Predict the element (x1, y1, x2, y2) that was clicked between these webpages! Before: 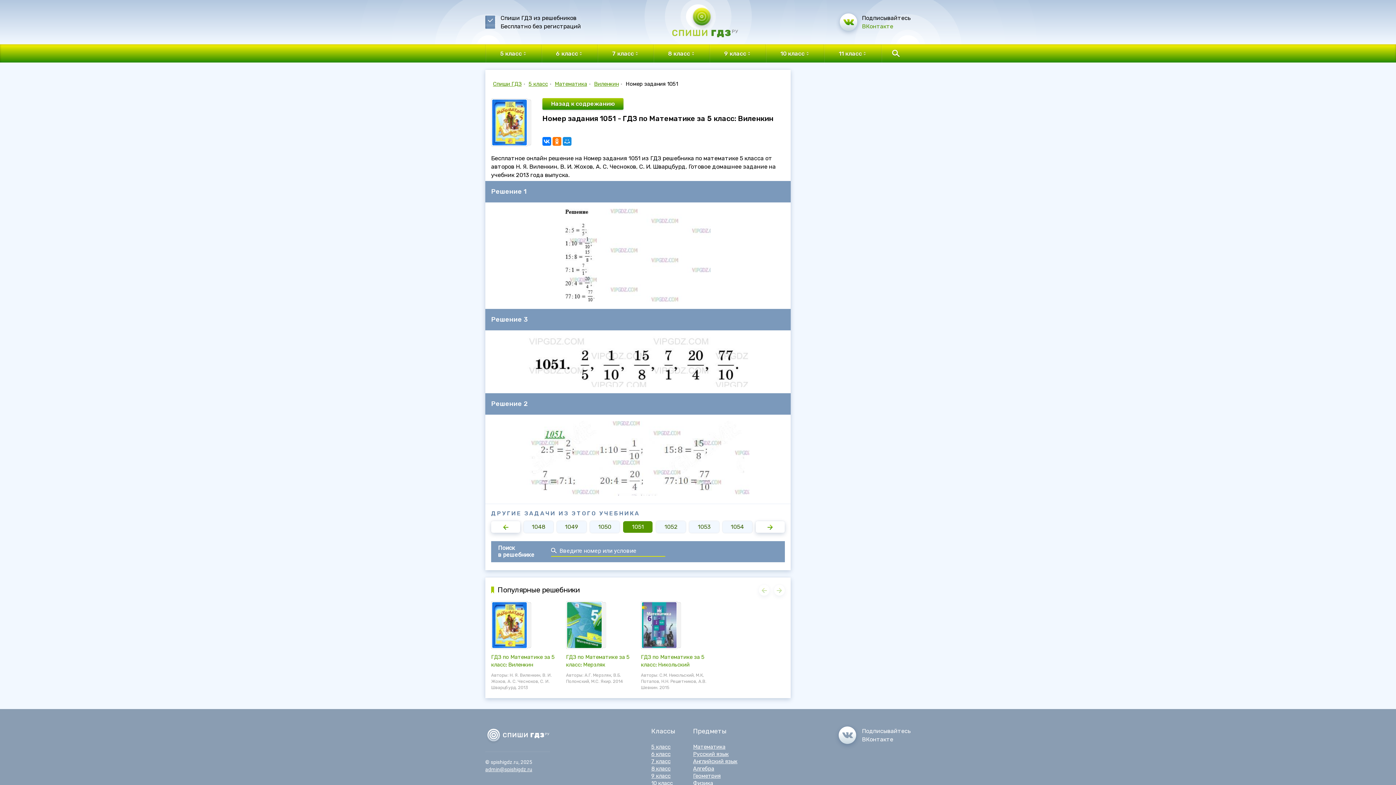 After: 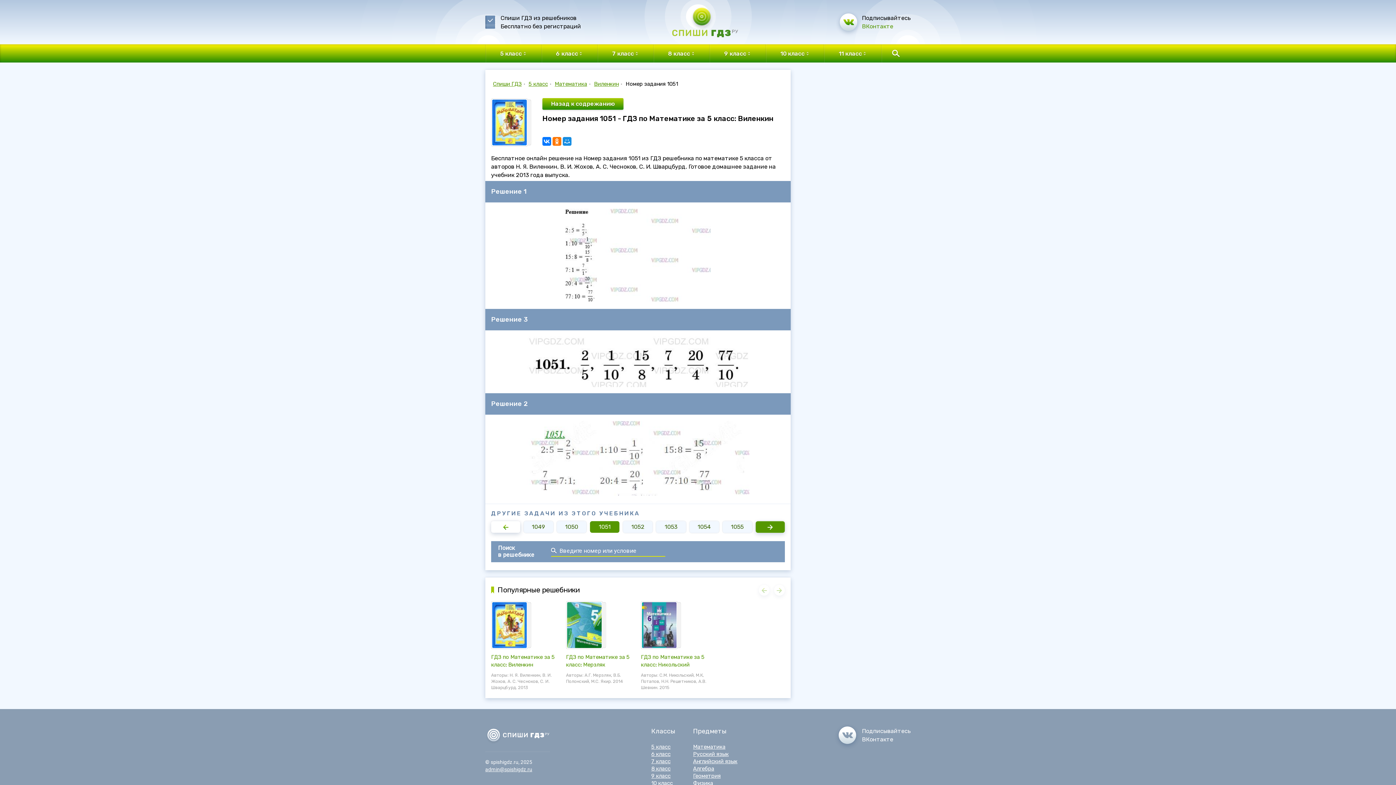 Action: label: Next slide bbox: (756, 521, 785, 533)